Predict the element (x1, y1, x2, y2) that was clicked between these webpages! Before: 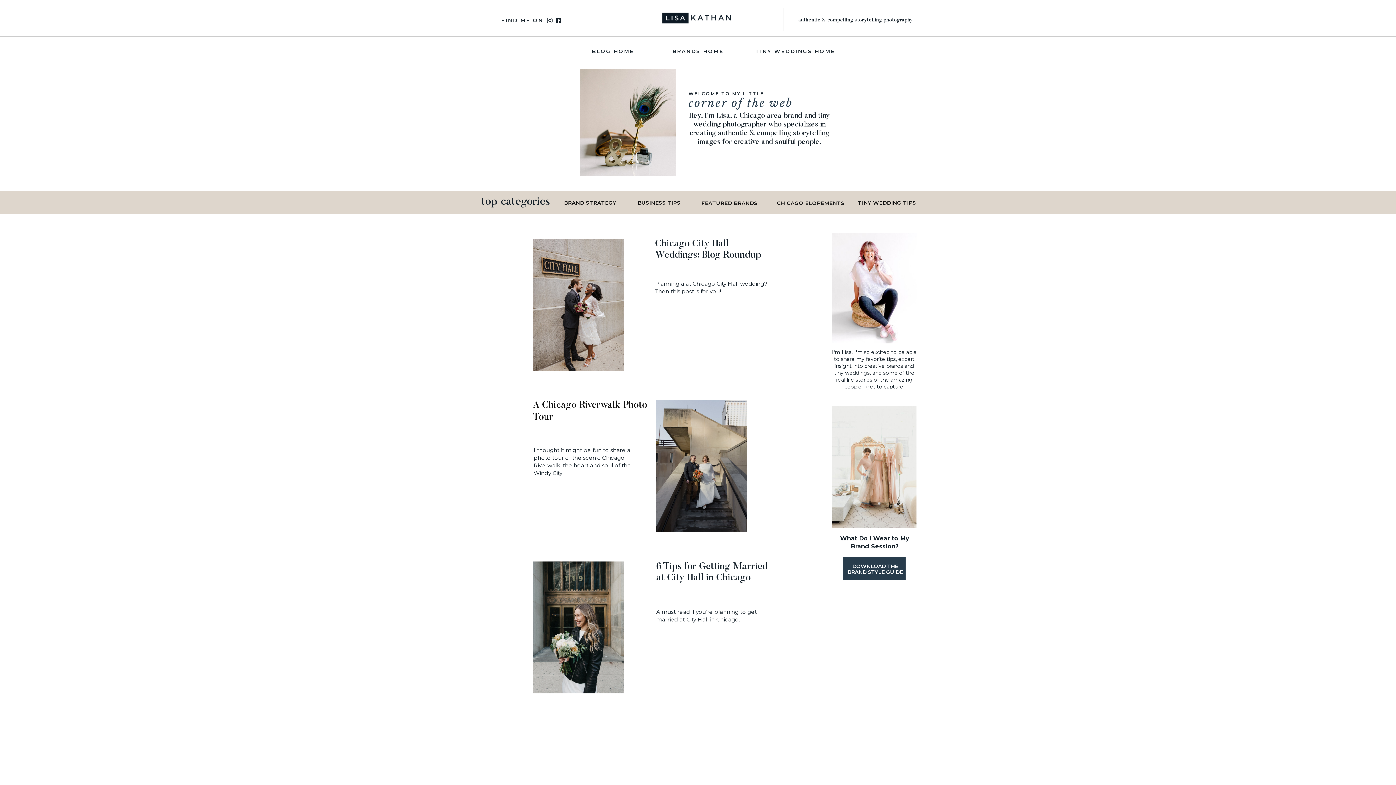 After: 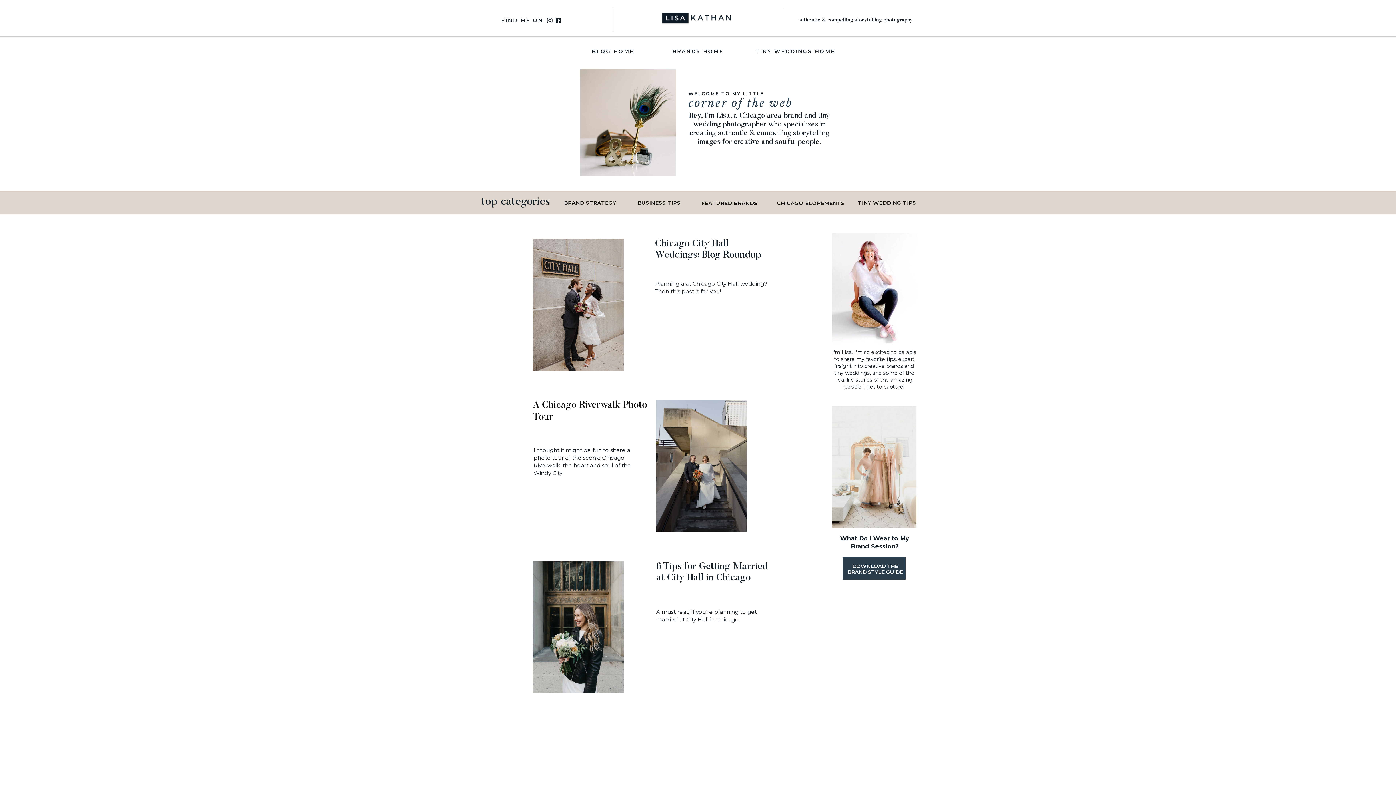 Action: bbox: (846, 563, 904, 576) label: DOWNLOAD THE
BRAND STYLE GUIDE